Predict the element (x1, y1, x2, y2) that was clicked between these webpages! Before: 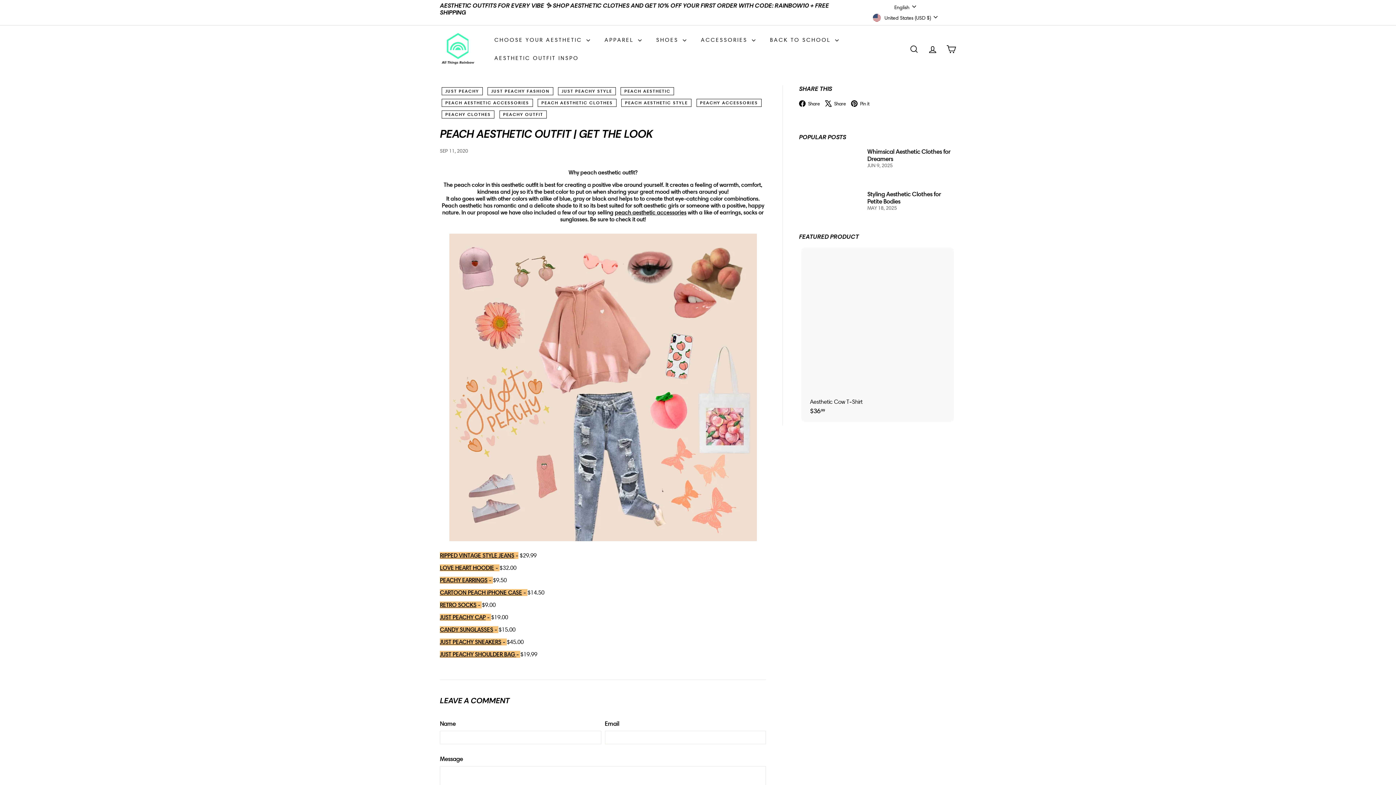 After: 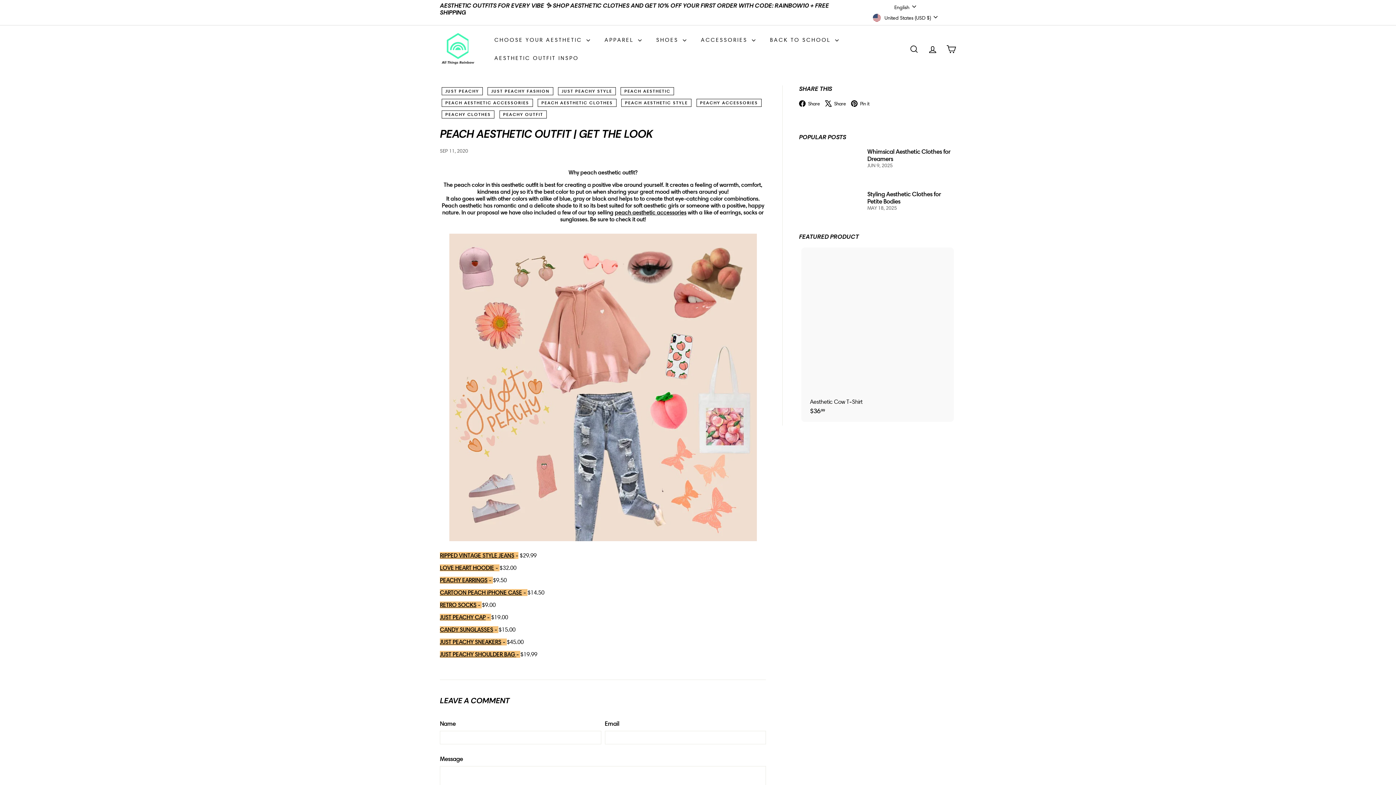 Action: label:  Pin it
Pinterest bbox: (851, 99, 875, 106)